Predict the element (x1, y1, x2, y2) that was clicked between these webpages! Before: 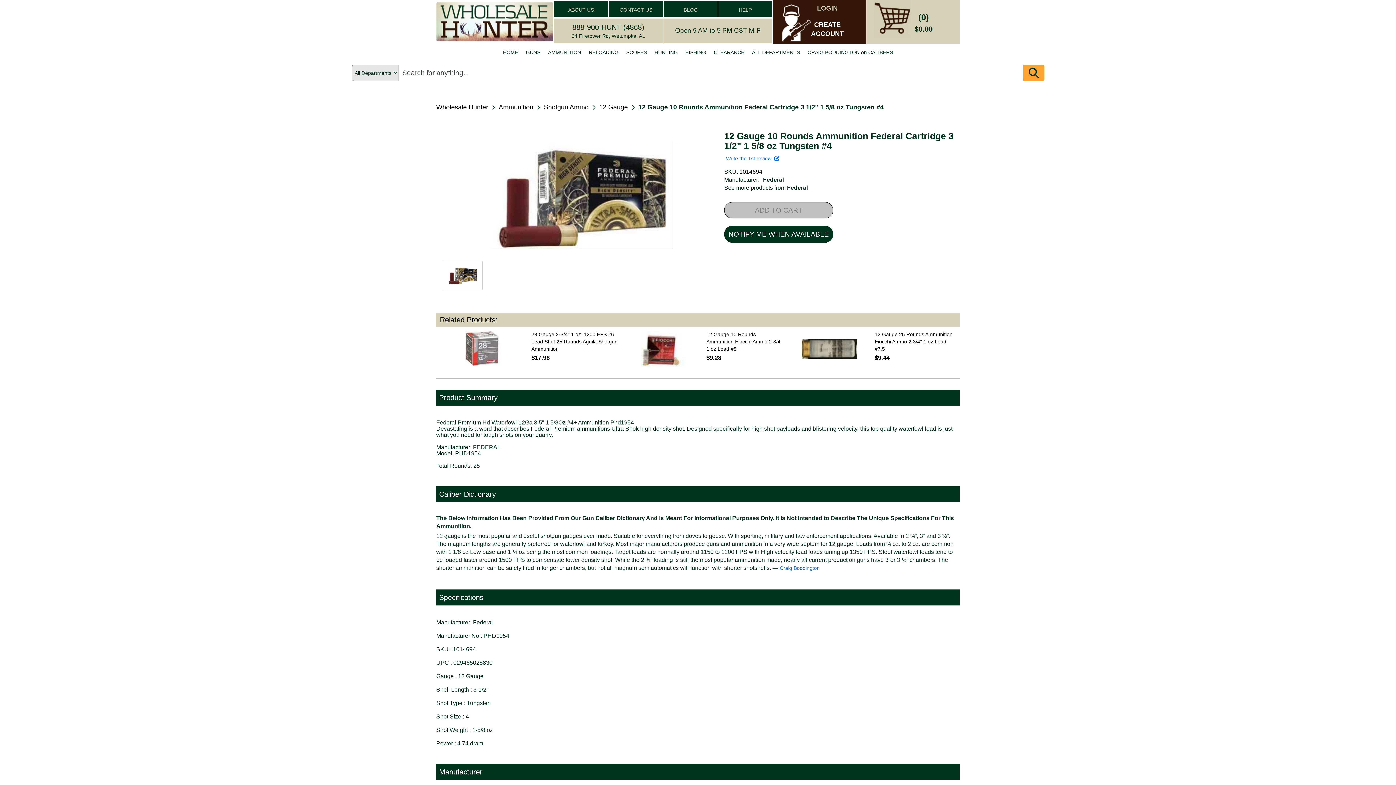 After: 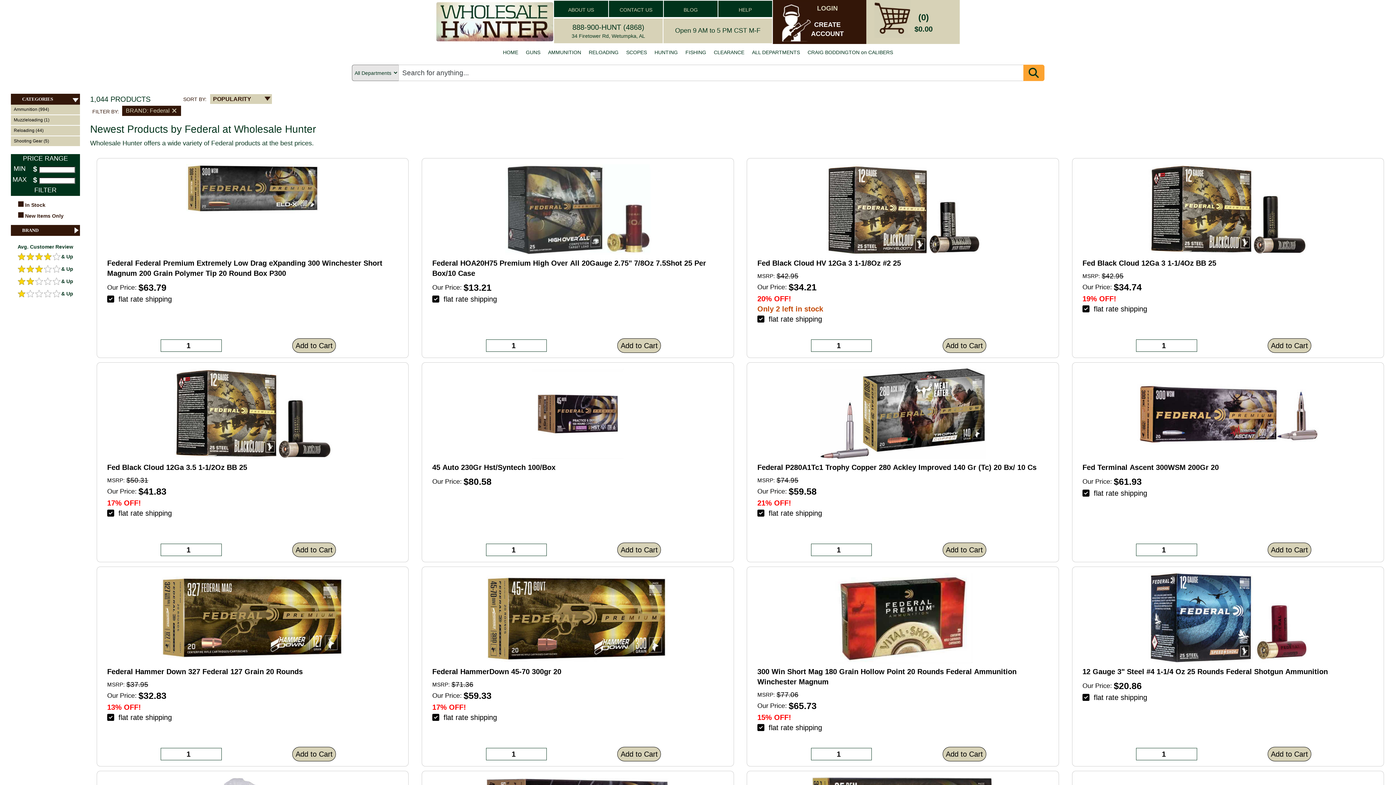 Action: label: Federal bbox: (763, 176, 784, 182)